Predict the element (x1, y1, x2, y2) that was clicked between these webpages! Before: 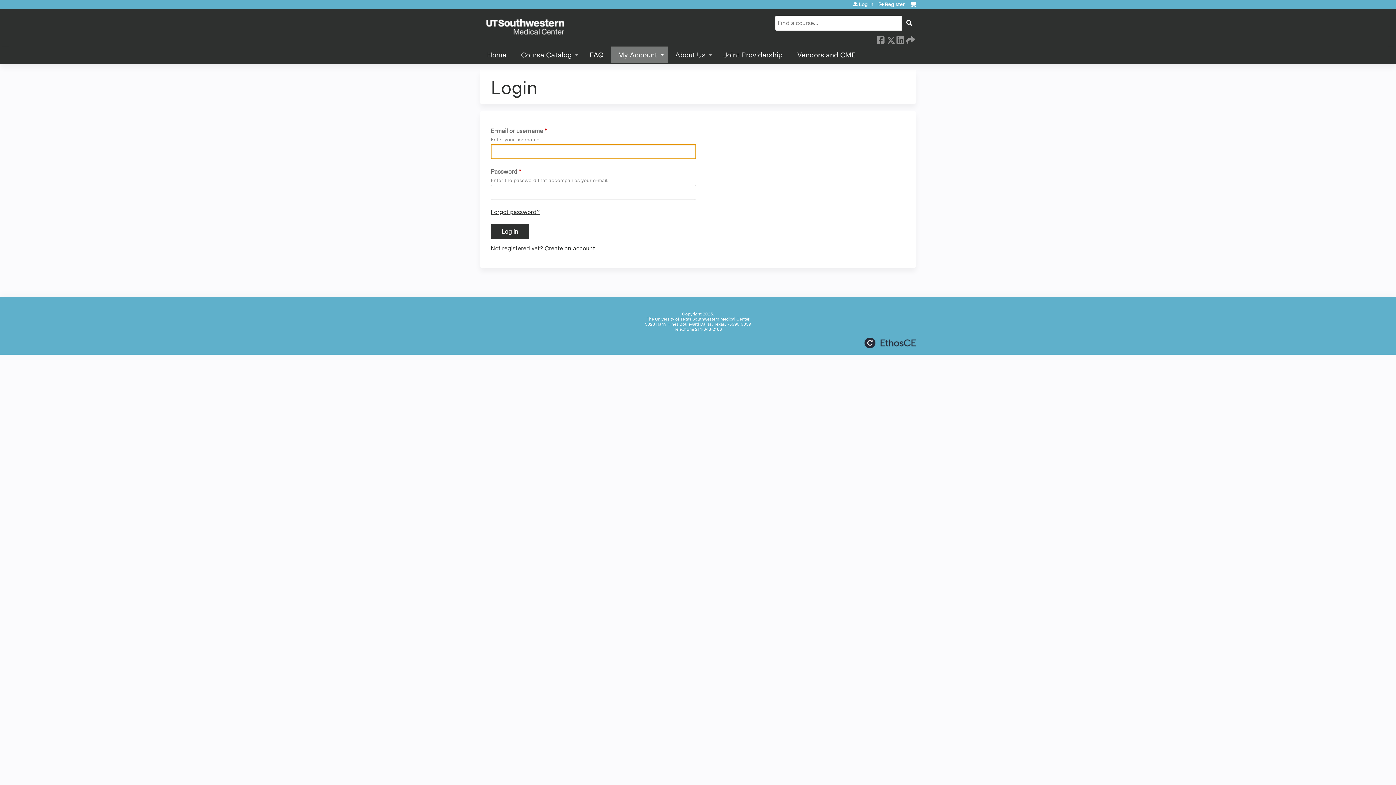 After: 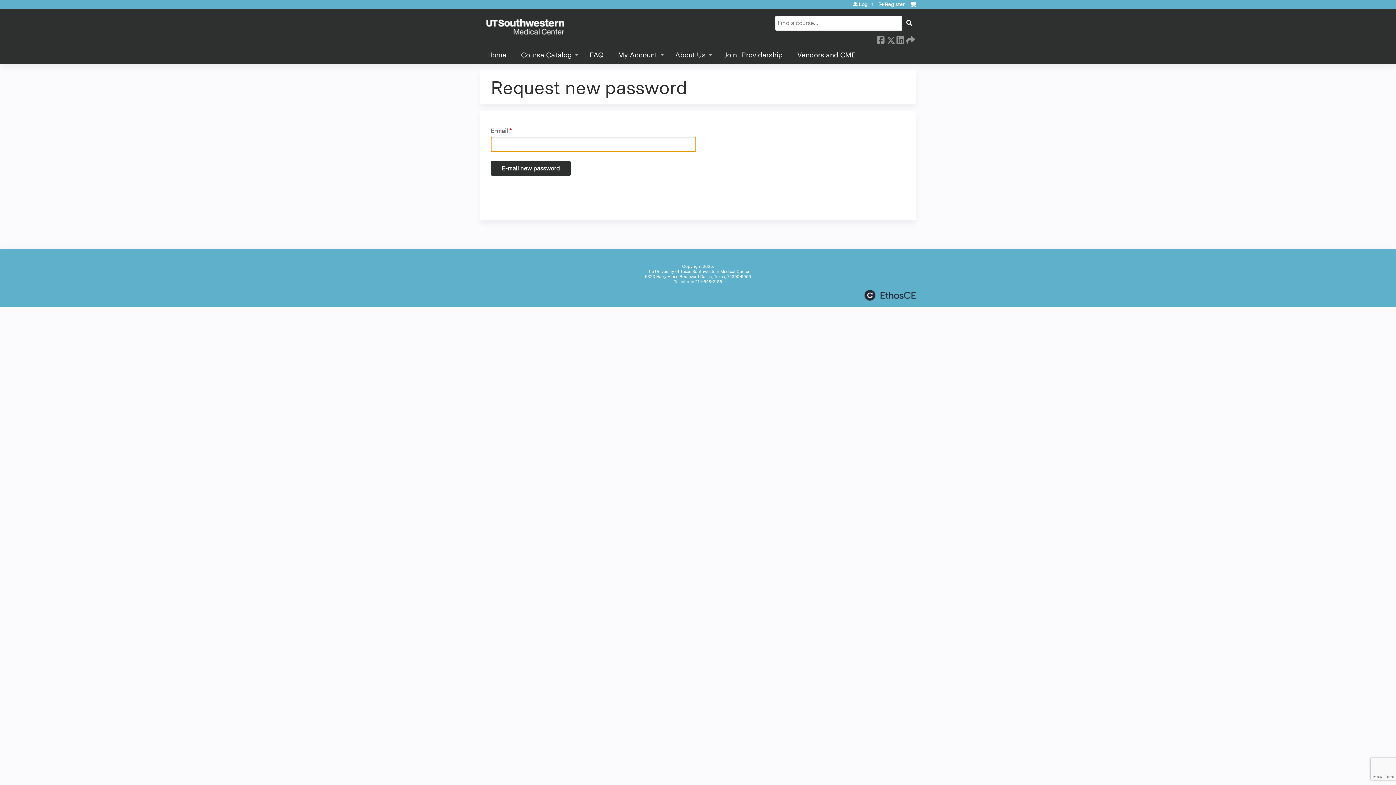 Action: label: Forgot password? bbox: (490, 208, 540, 215)